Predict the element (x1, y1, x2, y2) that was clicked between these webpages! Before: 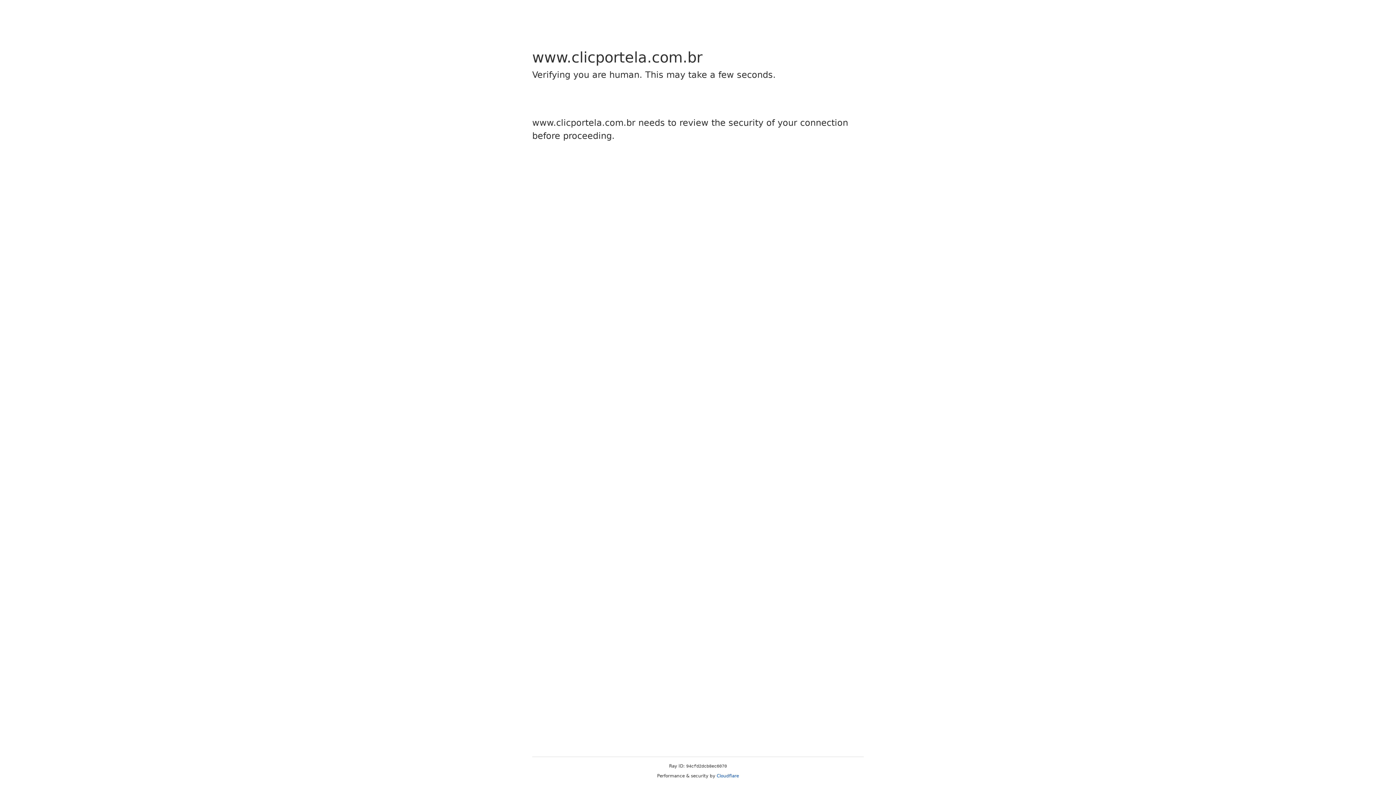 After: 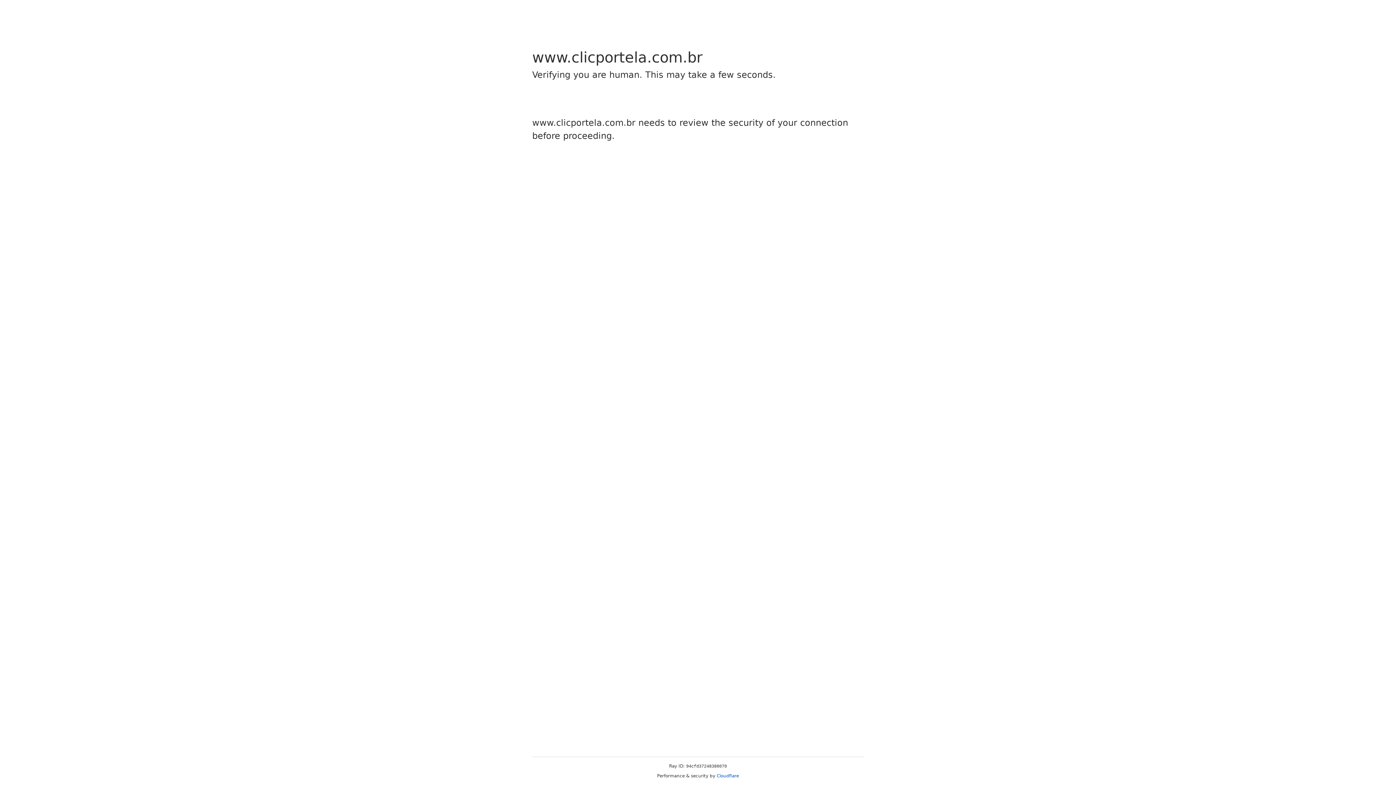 Action: bbox: (716, 773, 739, 778) label: Cloudflare